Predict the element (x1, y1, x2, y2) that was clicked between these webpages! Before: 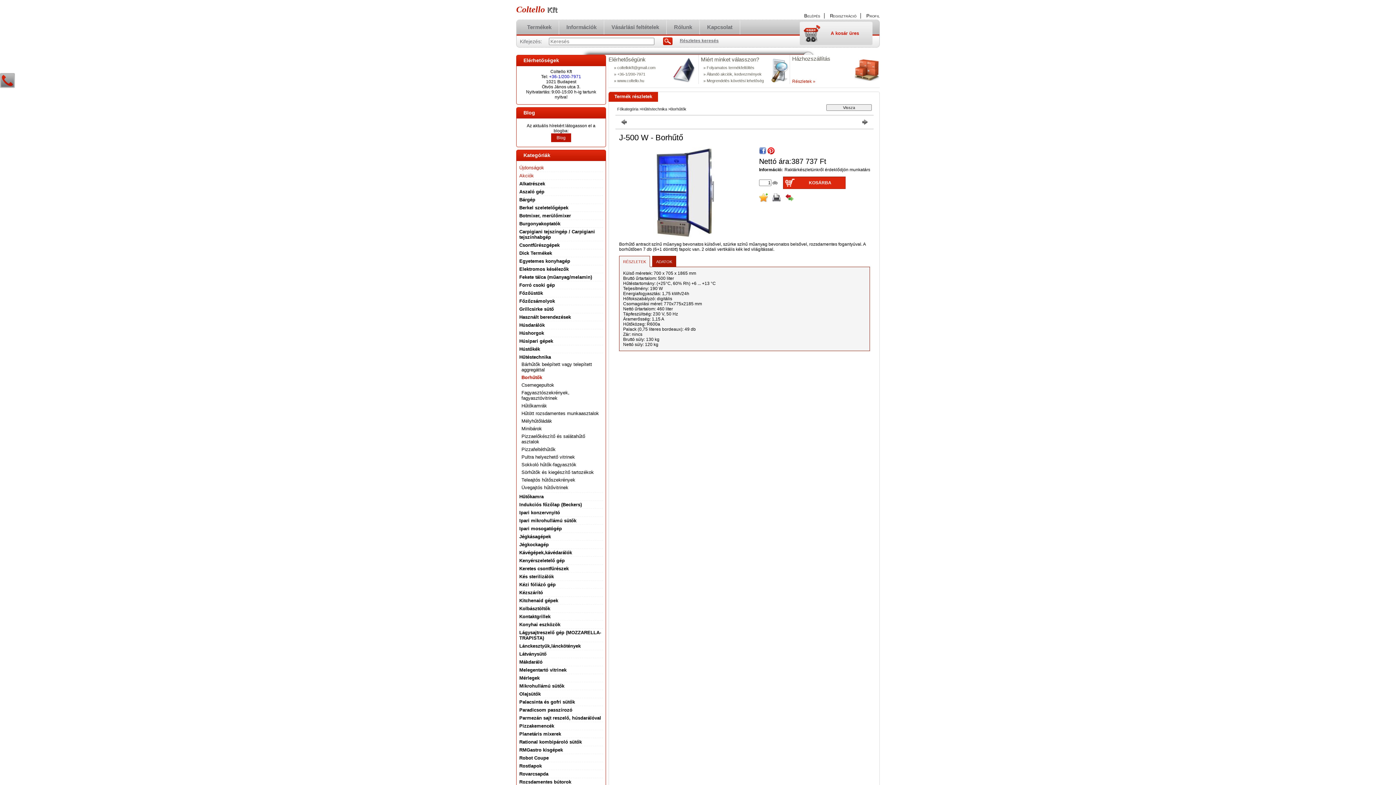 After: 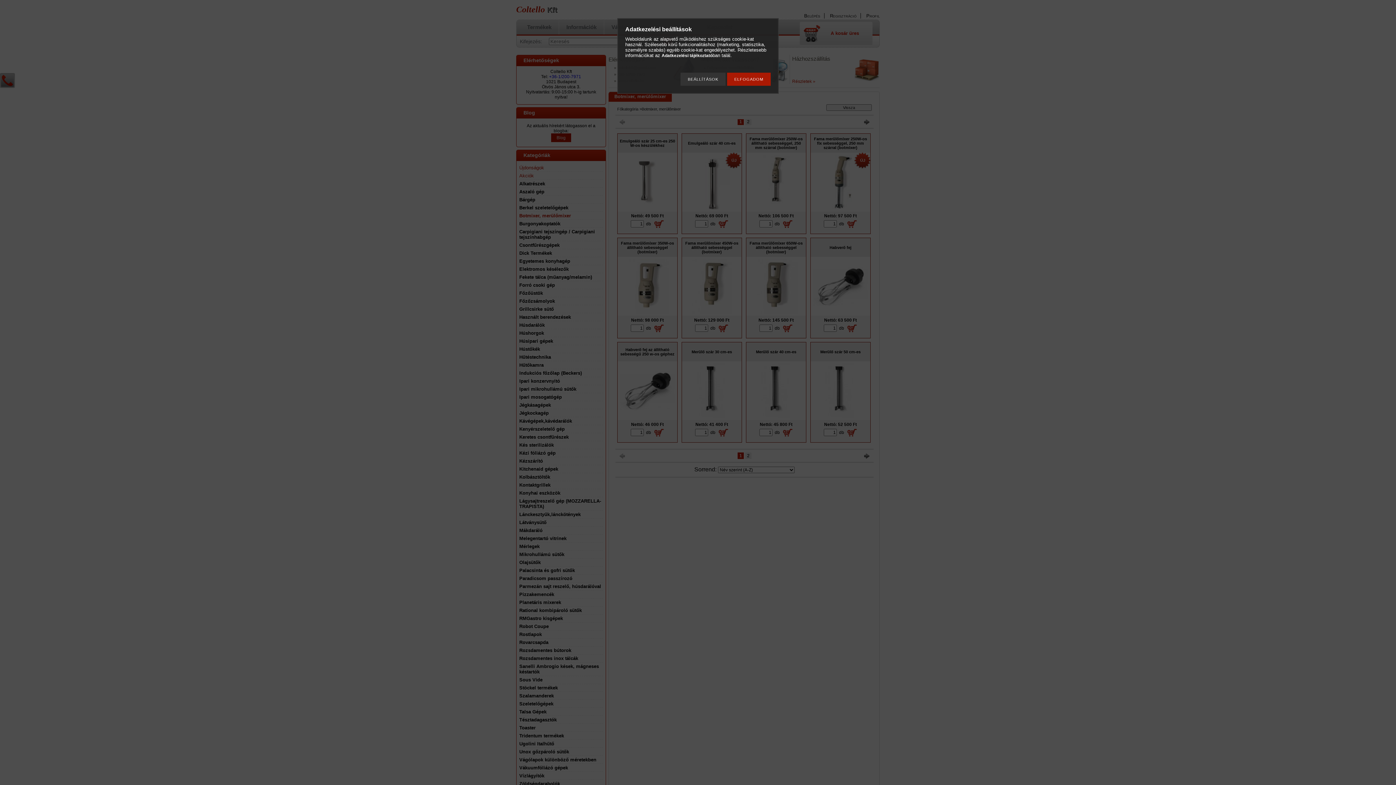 Action: bbox: (519, 213, 571, 218) label: Botmixer, merülőmixer